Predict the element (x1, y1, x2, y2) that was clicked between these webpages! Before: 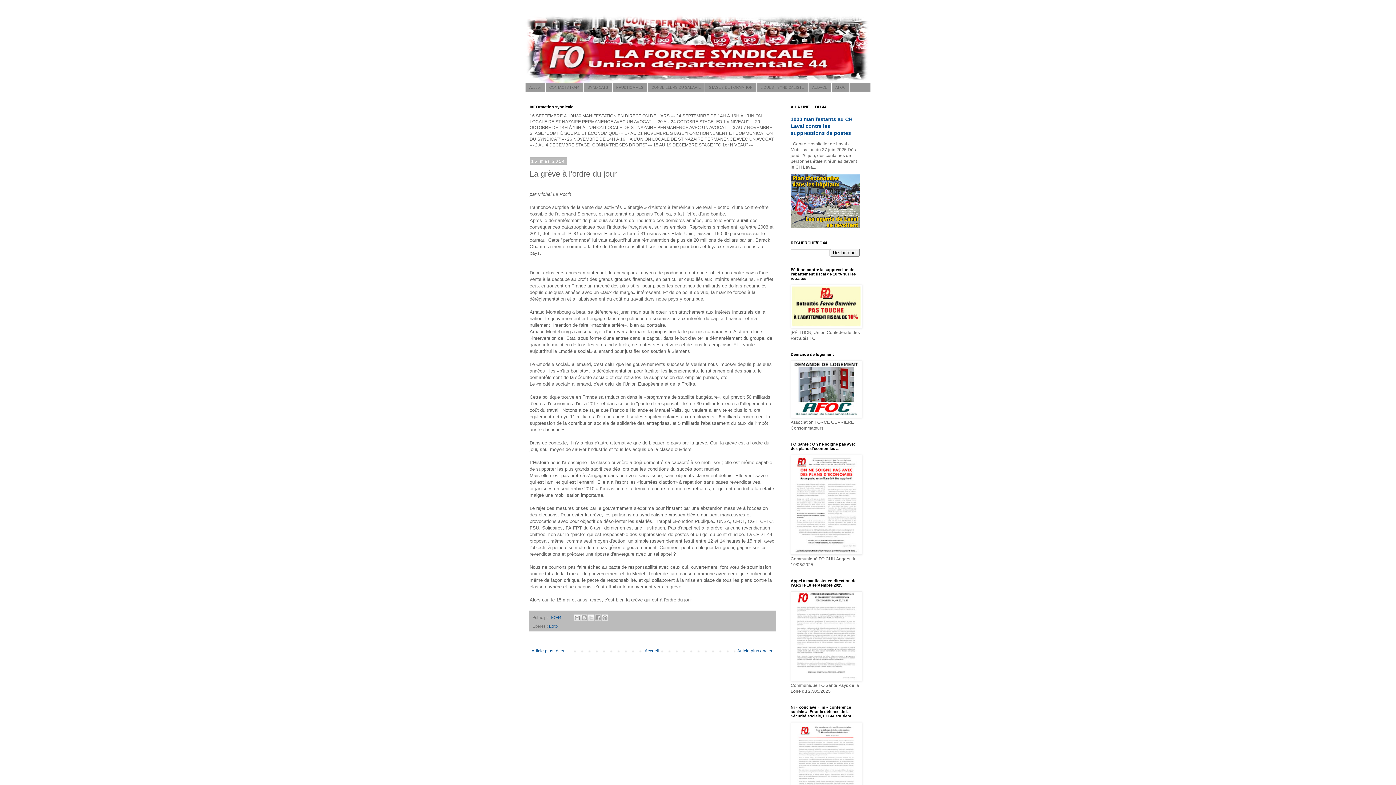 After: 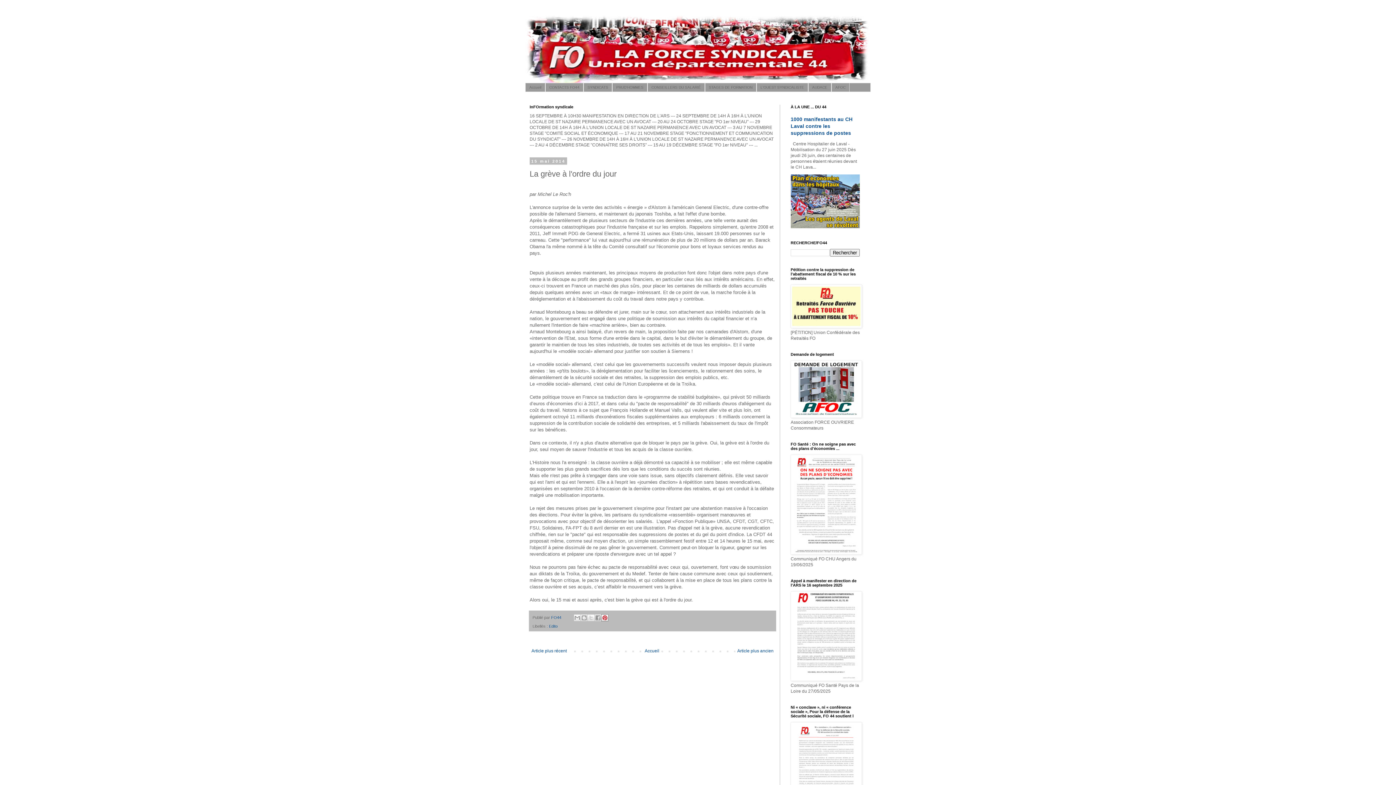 Action: label: Partager sur Pinterest bbox: (601, 614, 608, 621)